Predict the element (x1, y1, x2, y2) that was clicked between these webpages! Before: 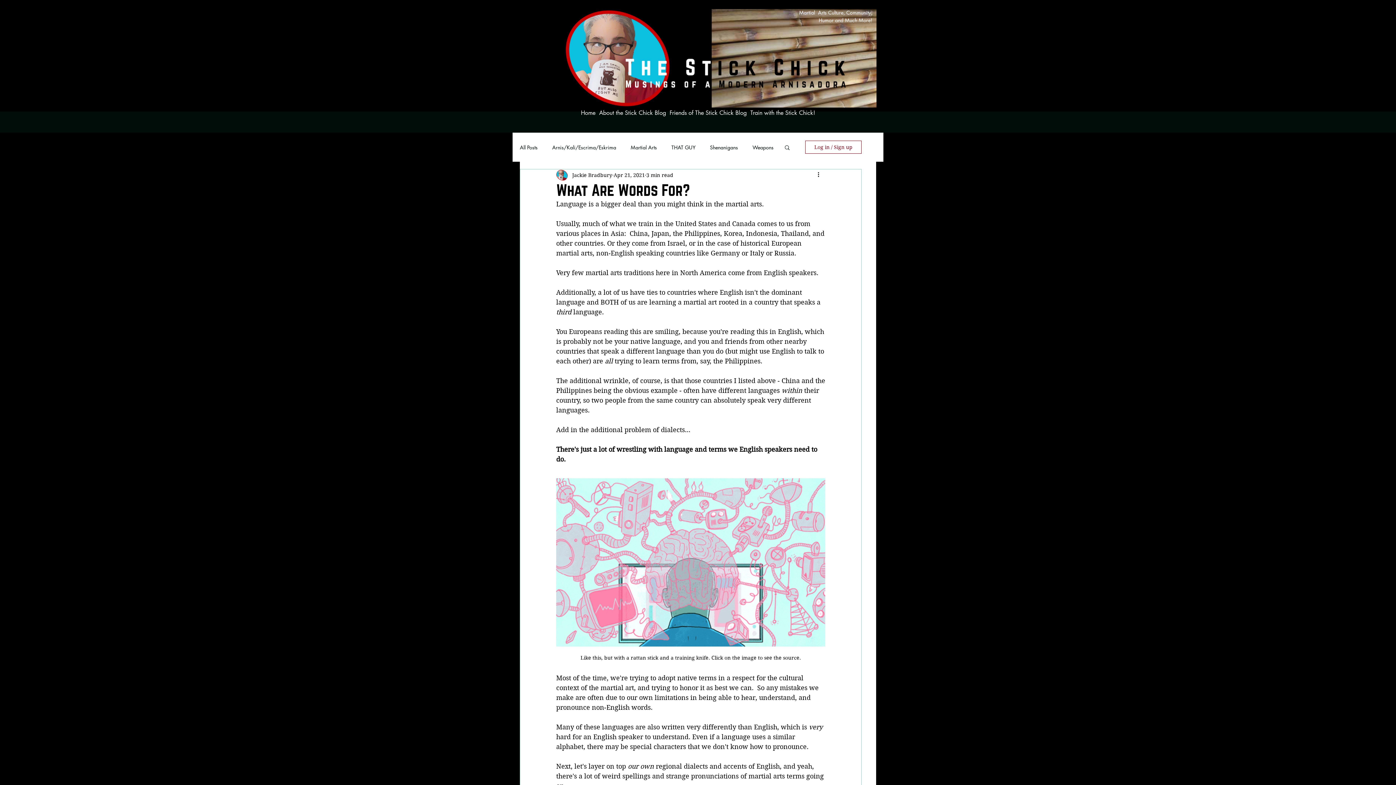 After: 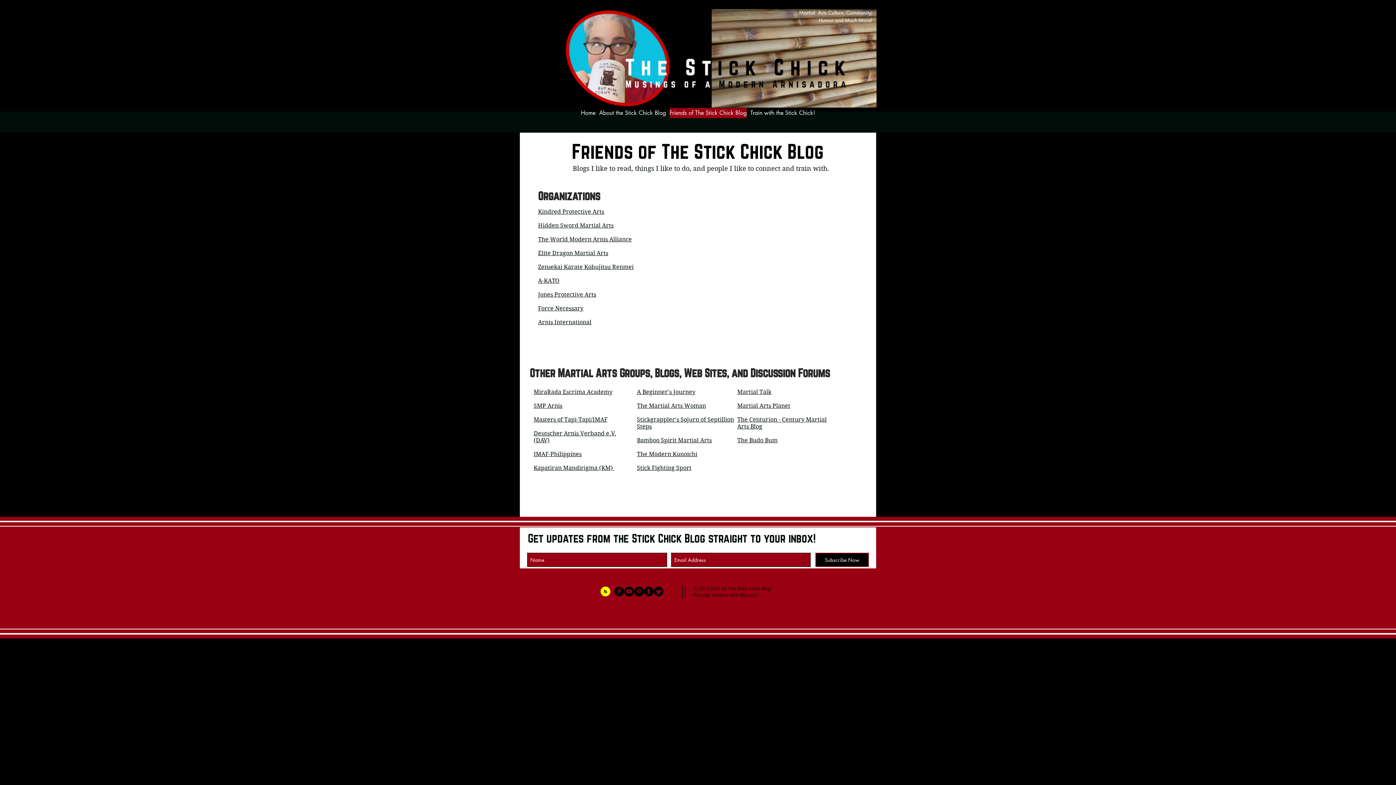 Action: label: Friends of The Stick Chick Blog bbox: (668, 107, 748, 118)